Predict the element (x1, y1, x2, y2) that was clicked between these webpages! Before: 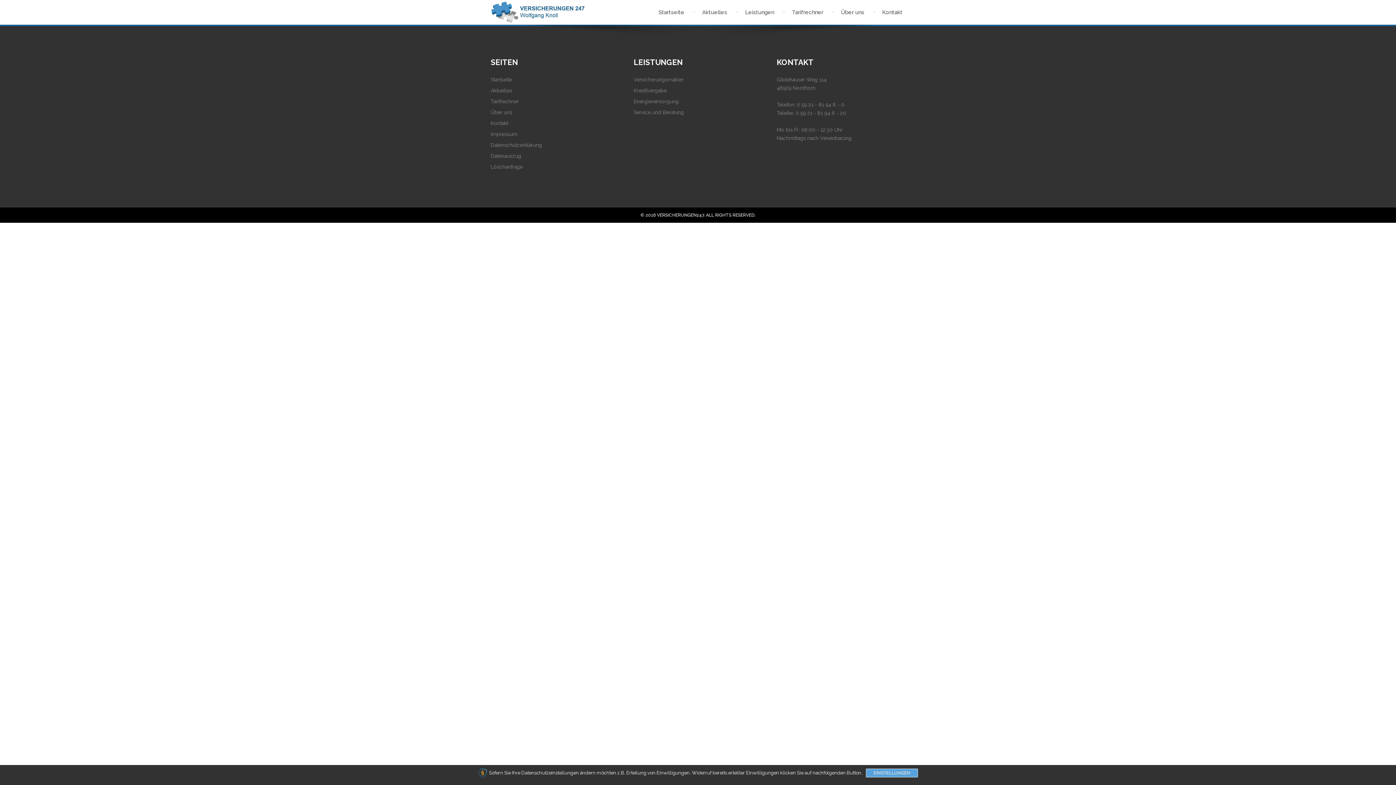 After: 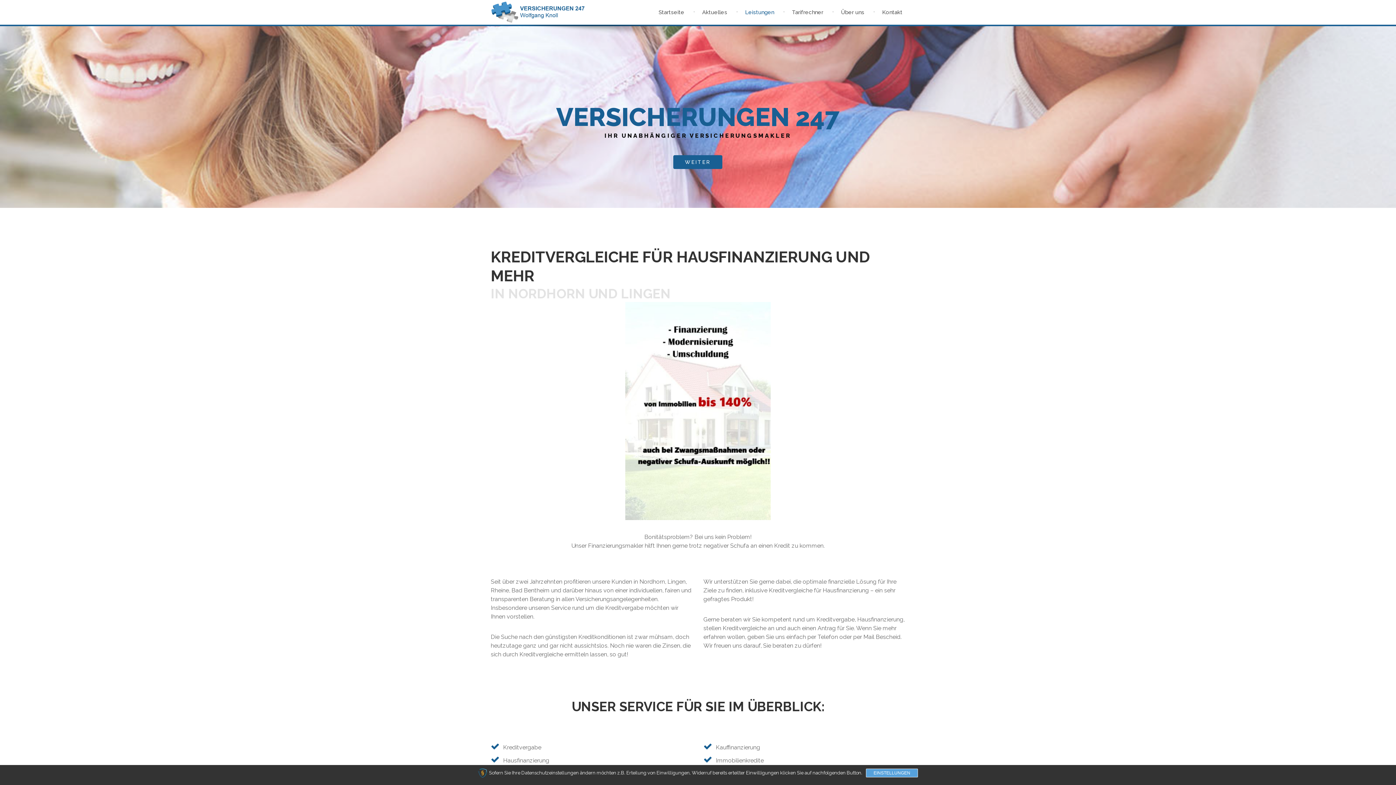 Action: label: Kreditvergabe bbox: (633, 87, 667, 93)